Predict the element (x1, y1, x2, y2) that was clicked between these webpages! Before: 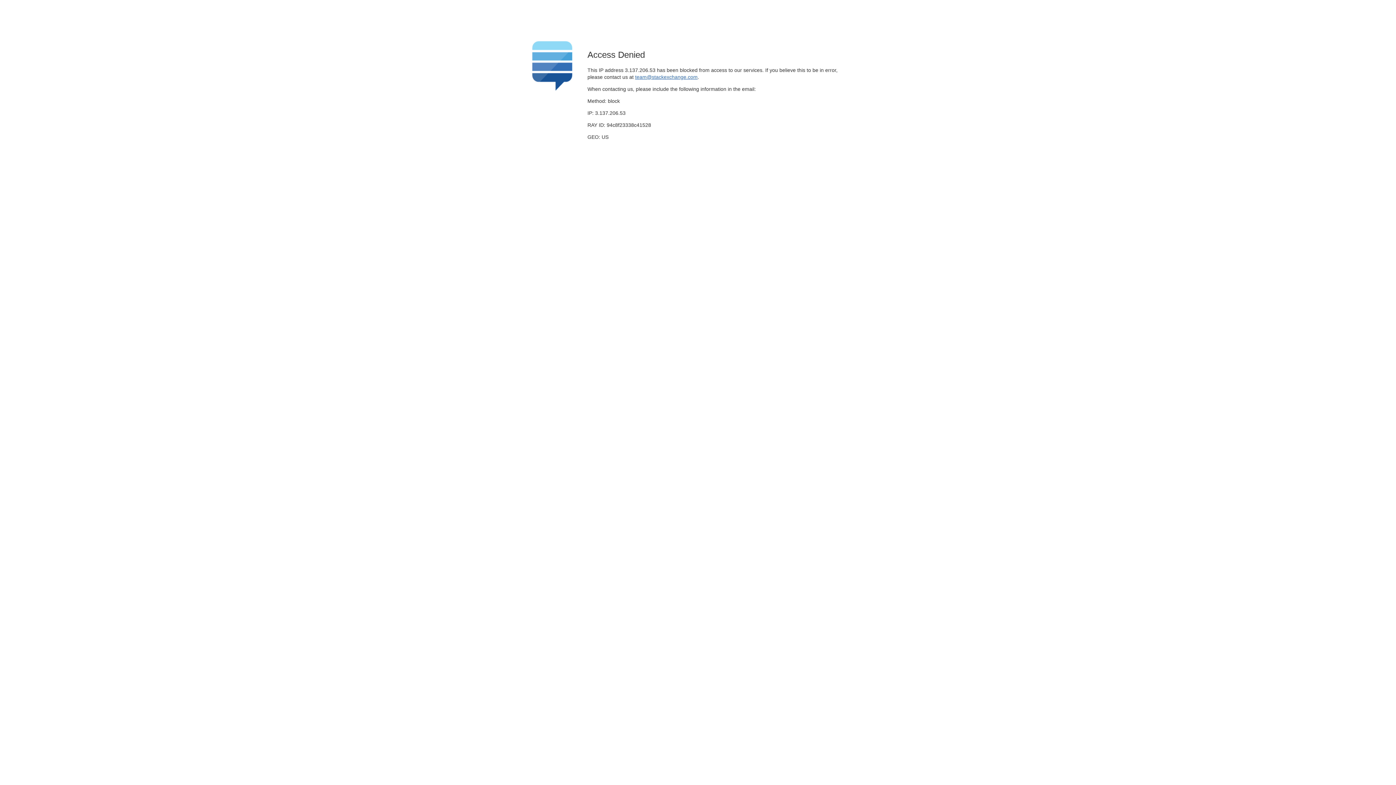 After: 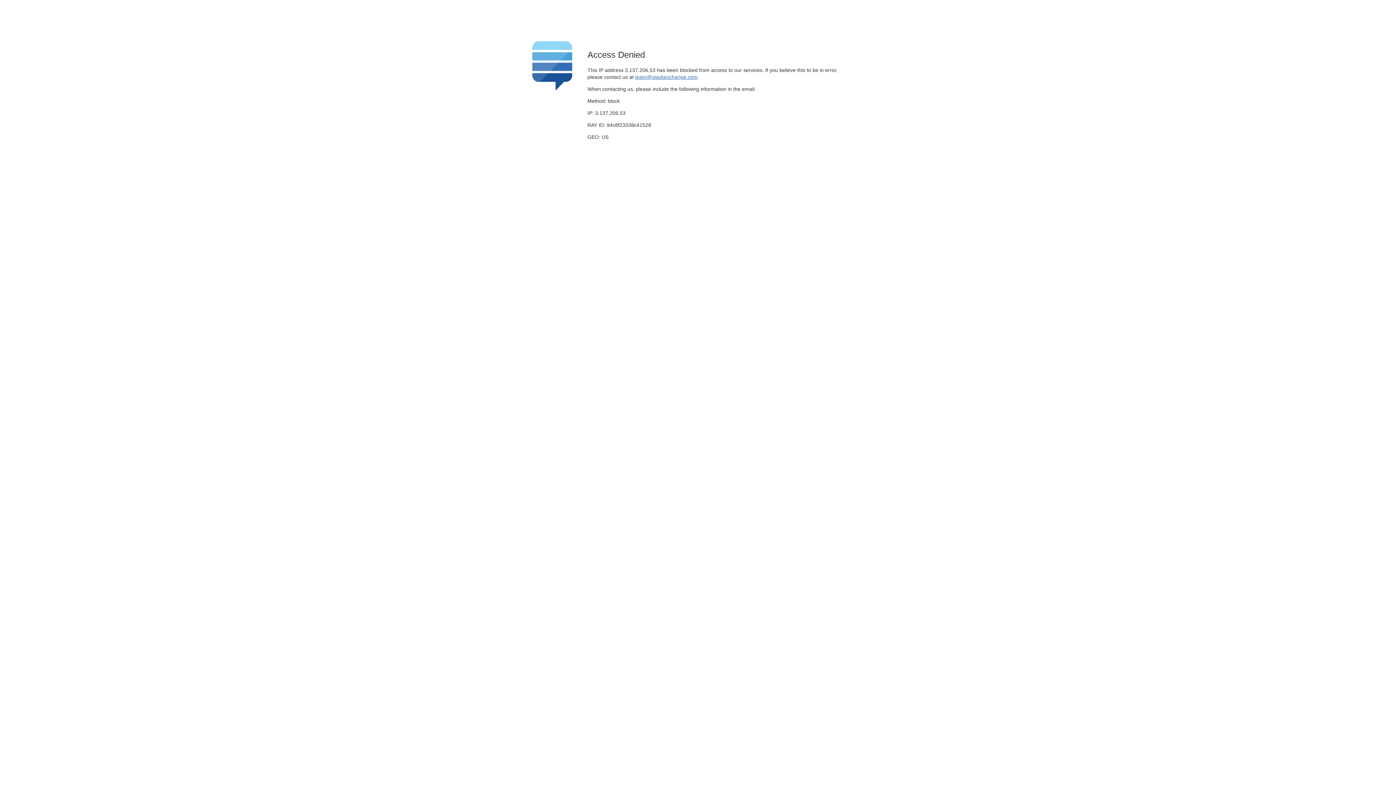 Action: bbox: (635, 74, 697, 79) label: team@stackexchange.com